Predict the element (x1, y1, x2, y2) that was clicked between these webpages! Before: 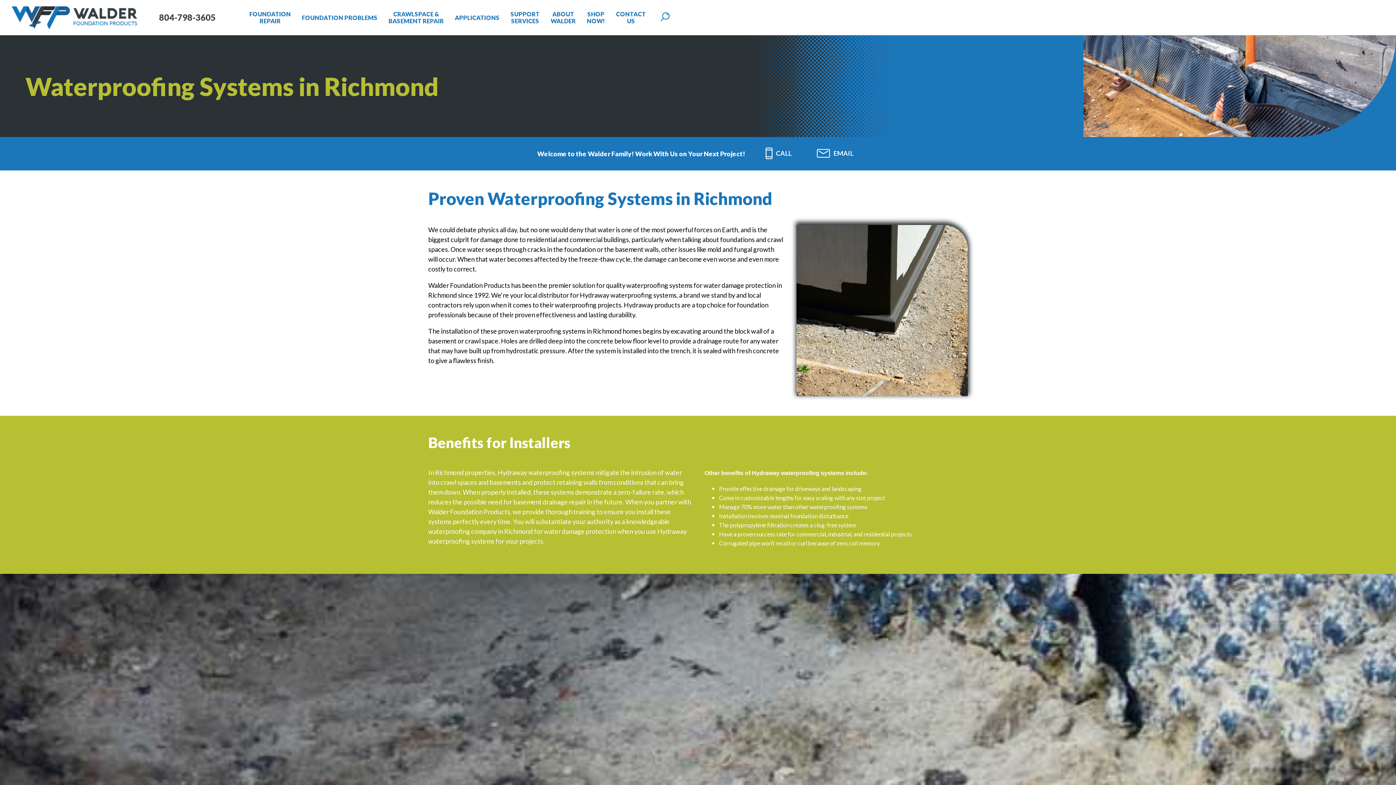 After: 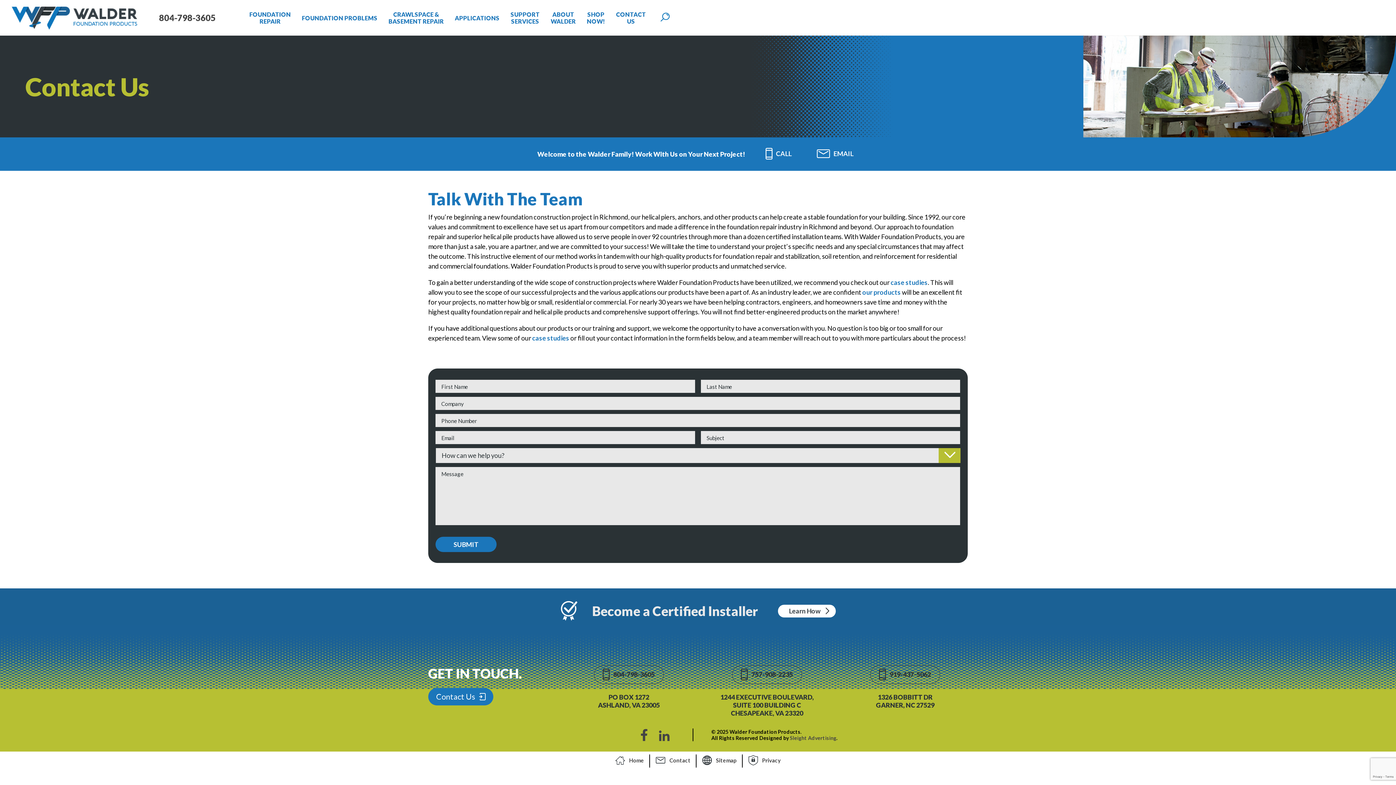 Action: label: CONTACT
US bbox: (612, 0, 649, 35)